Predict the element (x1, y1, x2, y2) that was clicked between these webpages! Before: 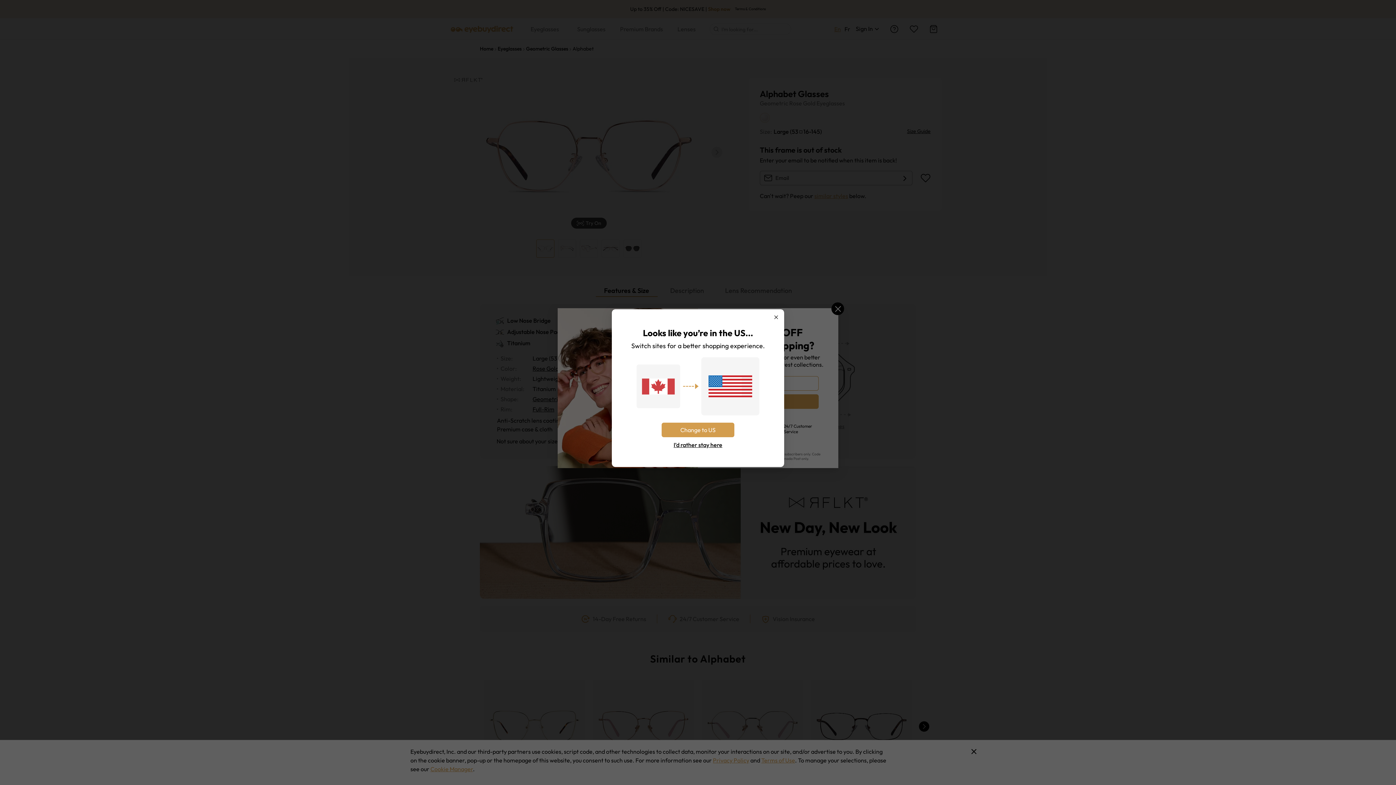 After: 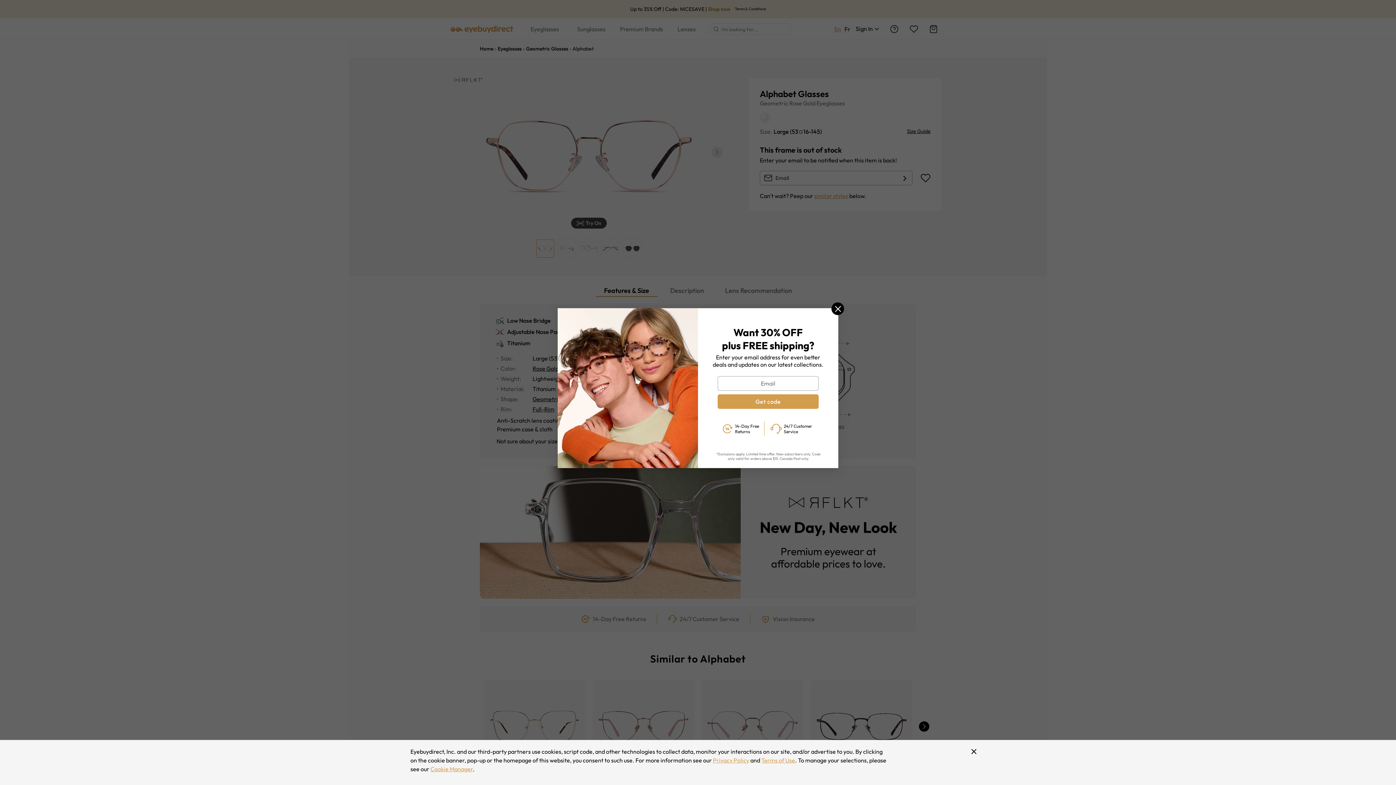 Action: label: Close bbox: (772, 313, 780, 321)